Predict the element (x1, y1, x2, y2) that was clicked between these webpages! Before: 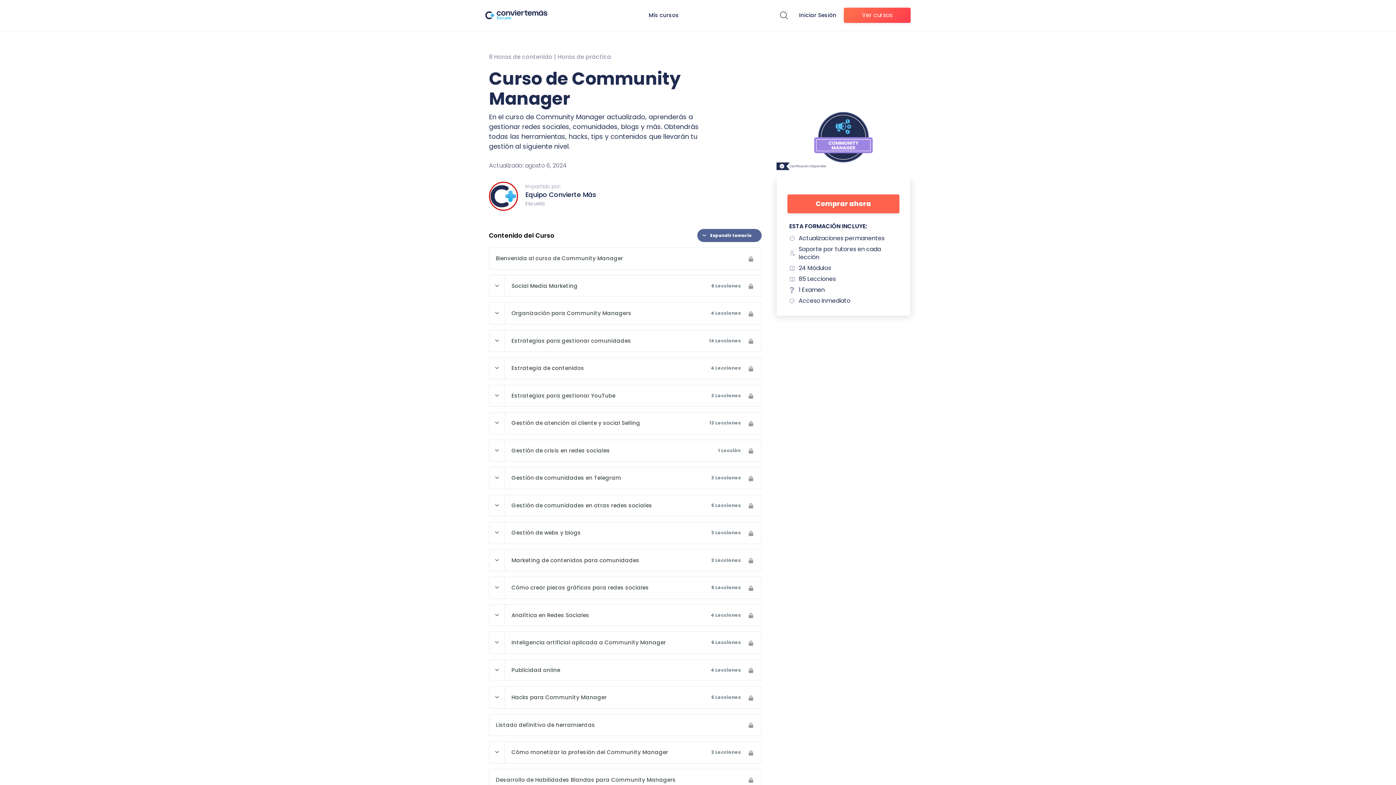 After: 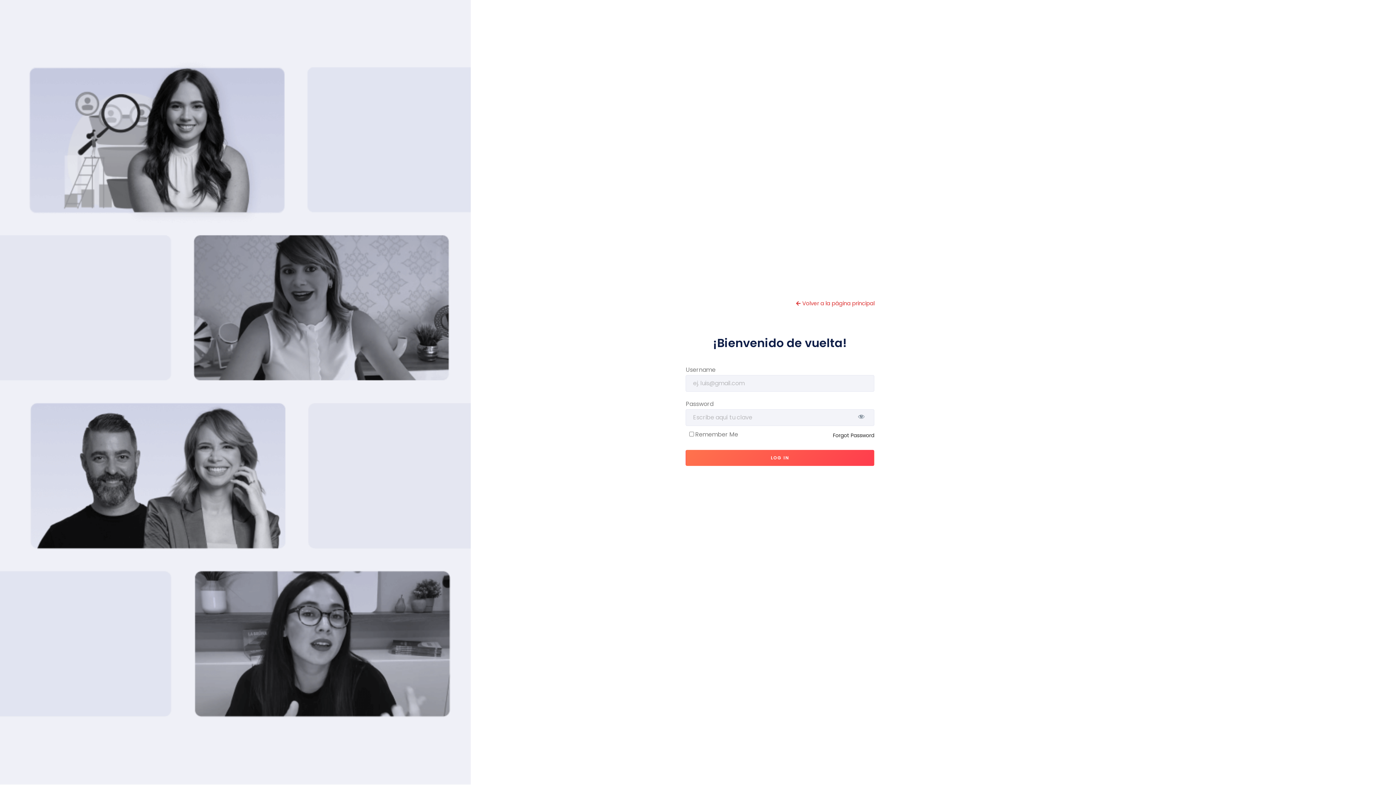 Action: label: Iniciar Sesión bbox: (799, 10, 836, 19)